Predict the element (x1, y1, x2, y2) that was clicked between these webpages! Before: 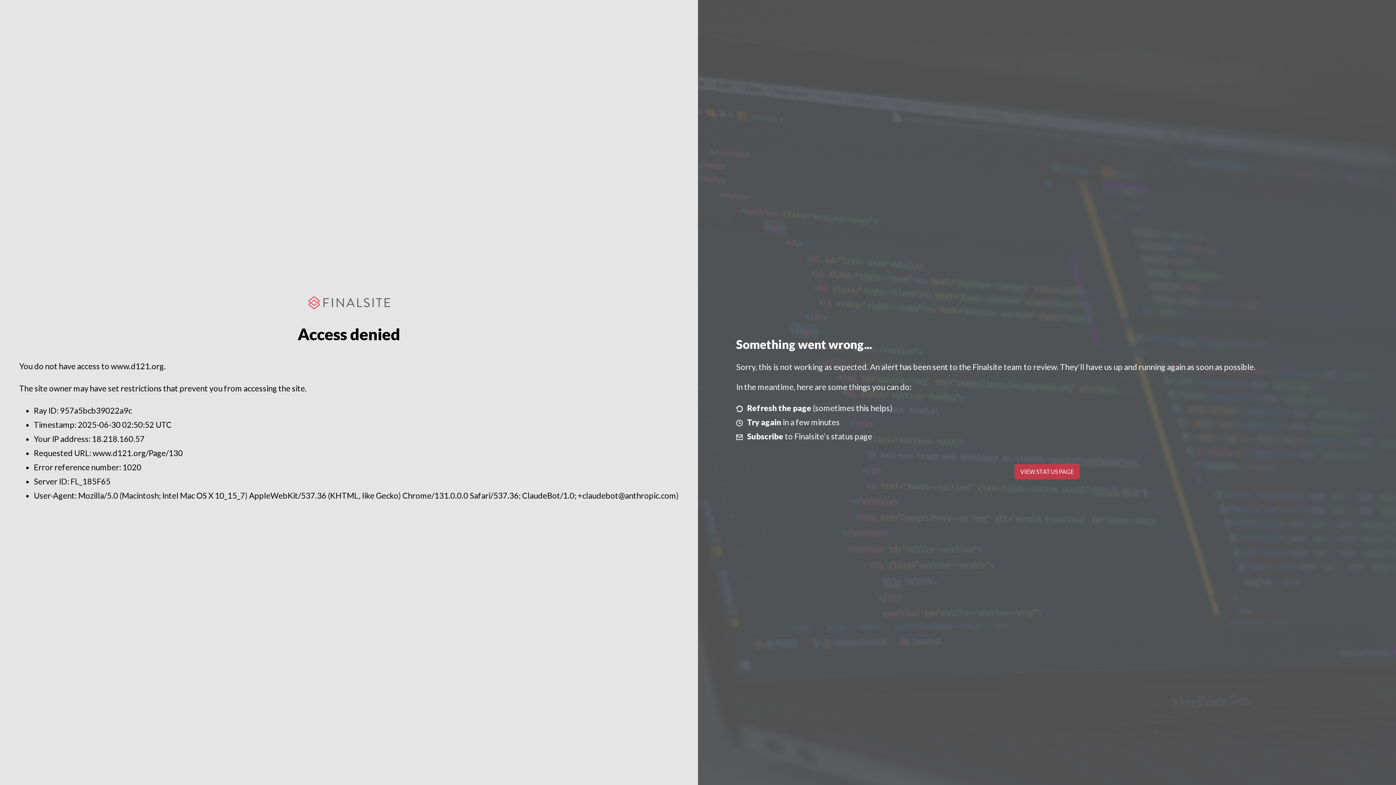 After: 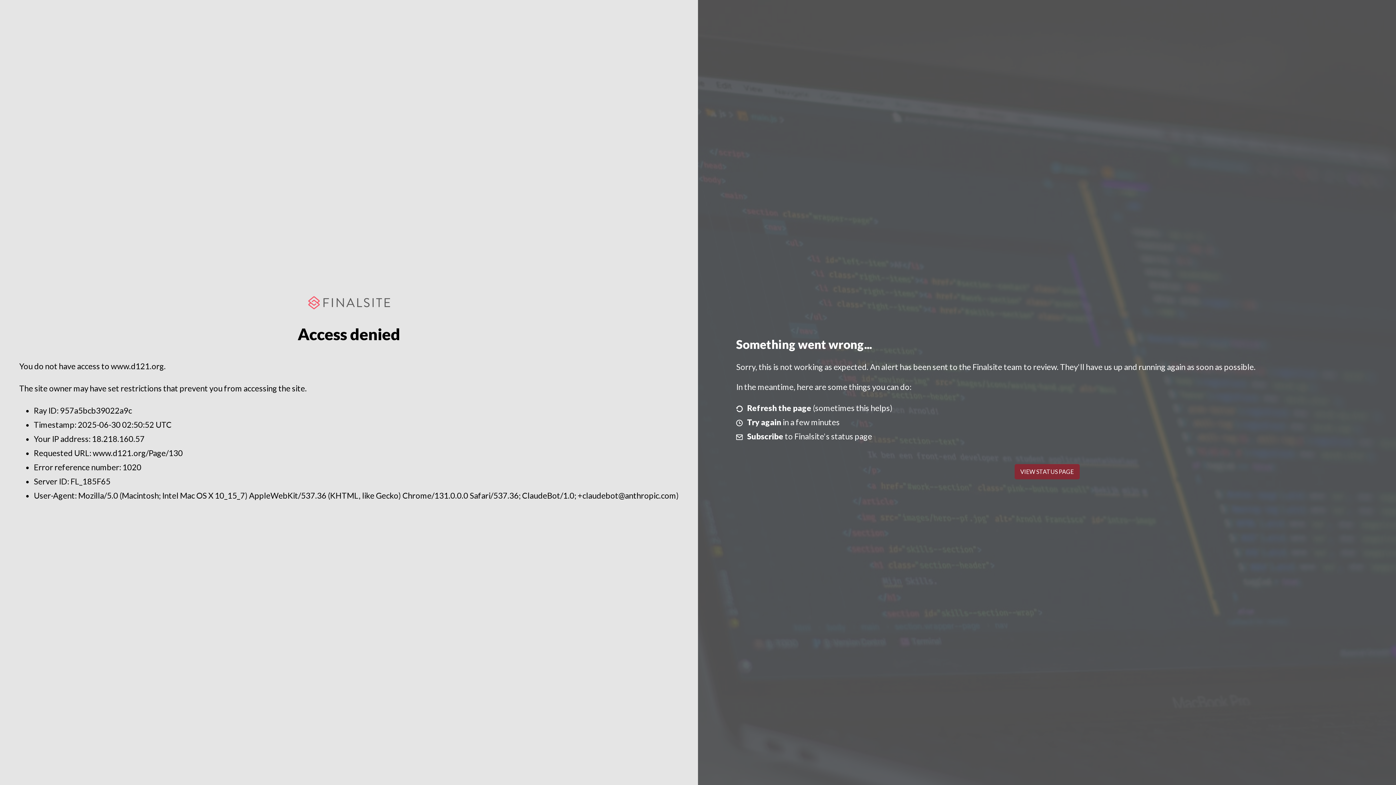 Action: label: VIEW STATUS PAGE bbox: (1014, 464, 1079, 479)